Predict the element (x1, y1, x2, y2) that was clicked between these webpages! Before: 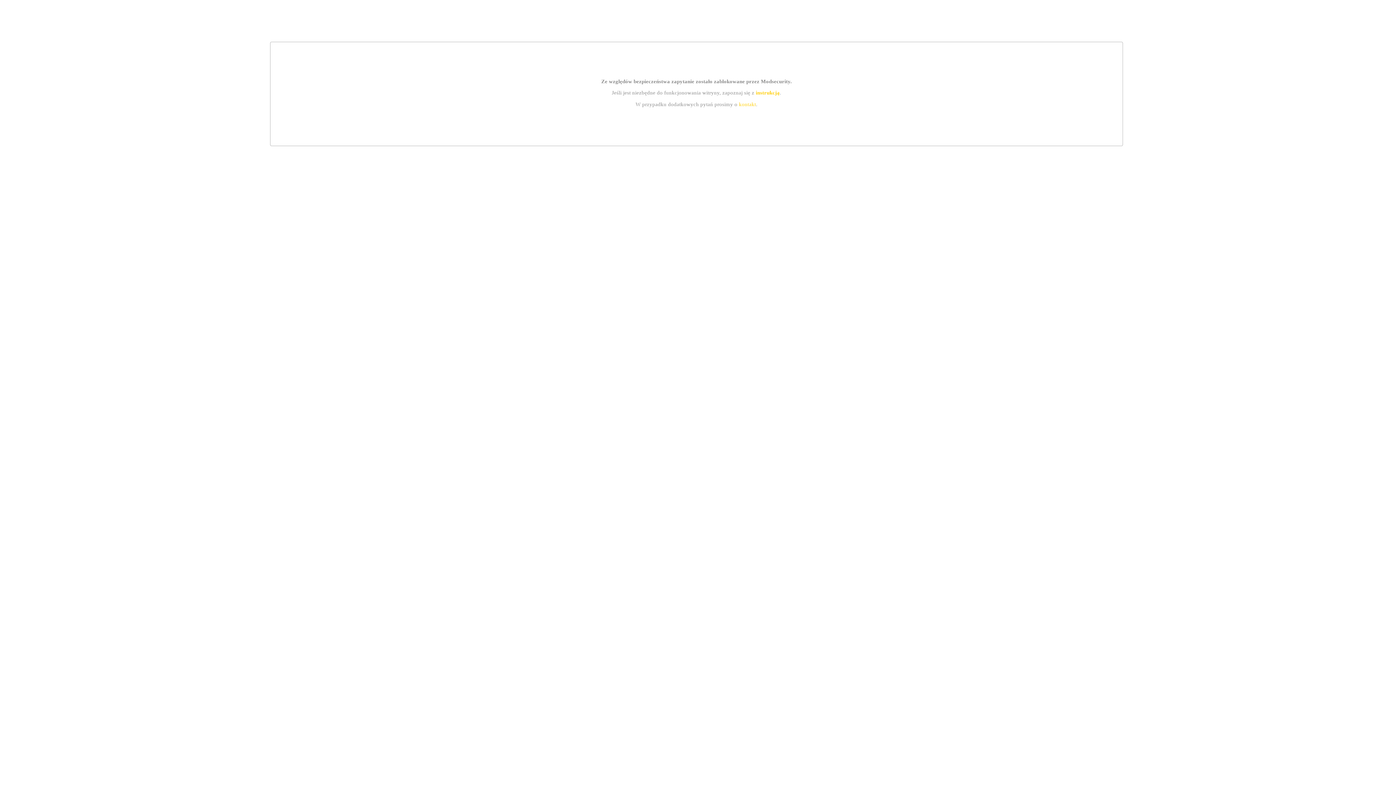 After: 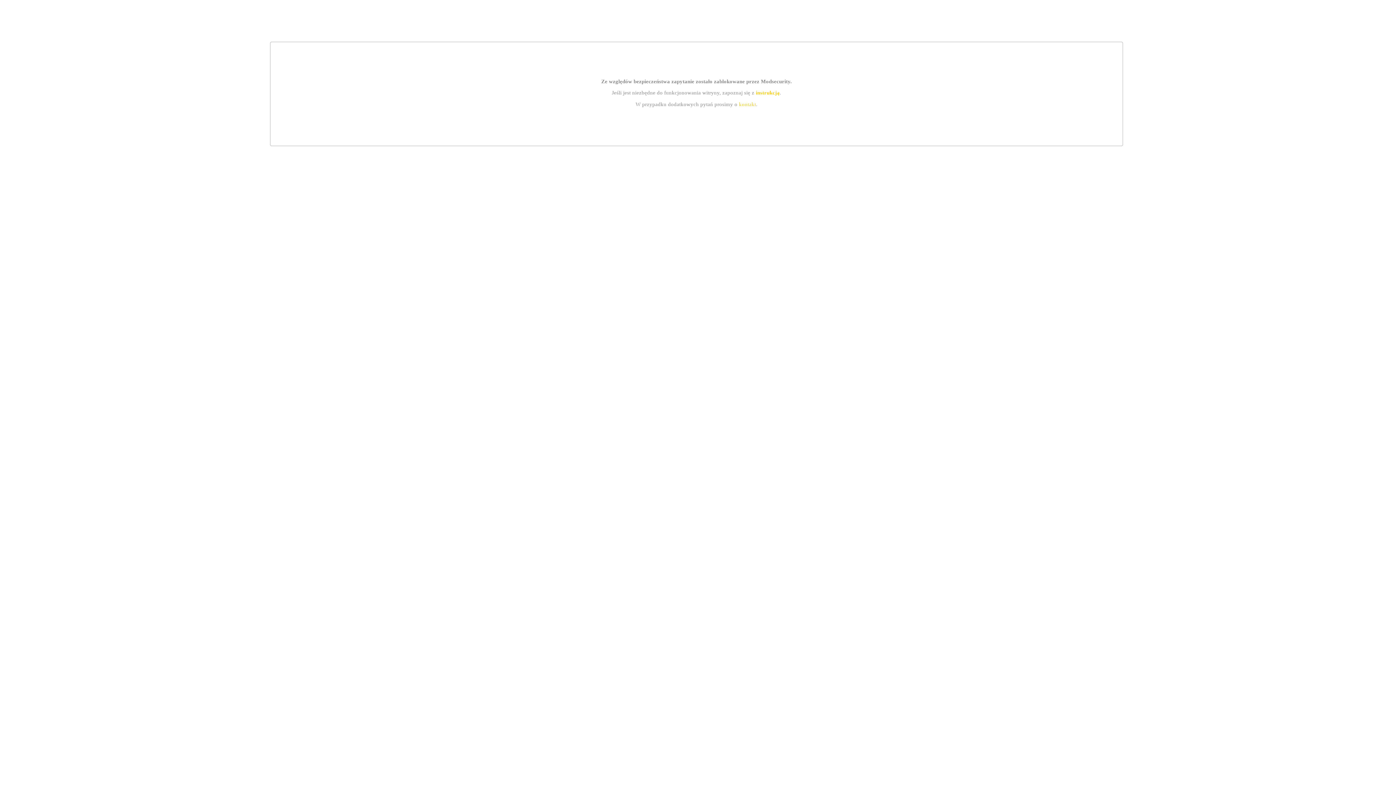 Action: bbox: (755, 89, 779, 95) label: instrukcją